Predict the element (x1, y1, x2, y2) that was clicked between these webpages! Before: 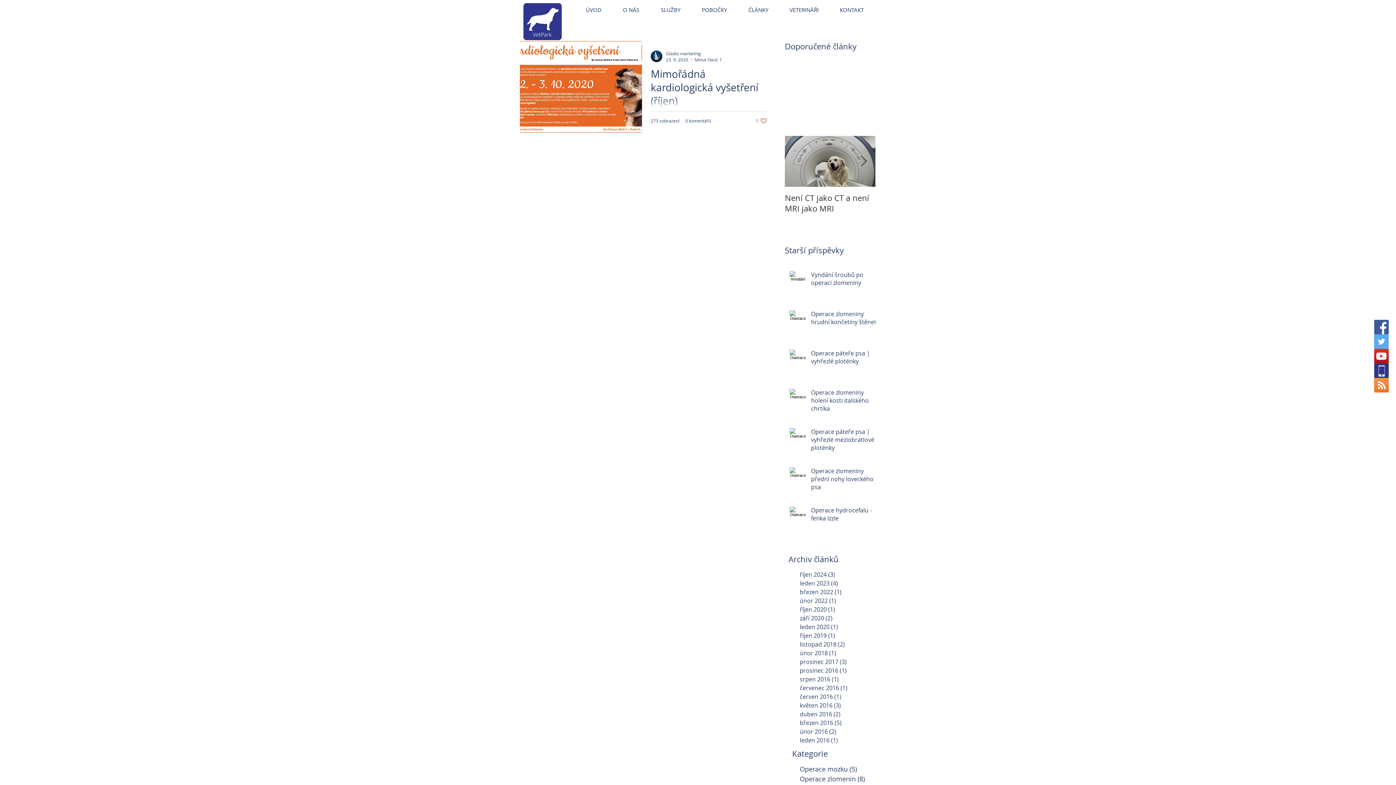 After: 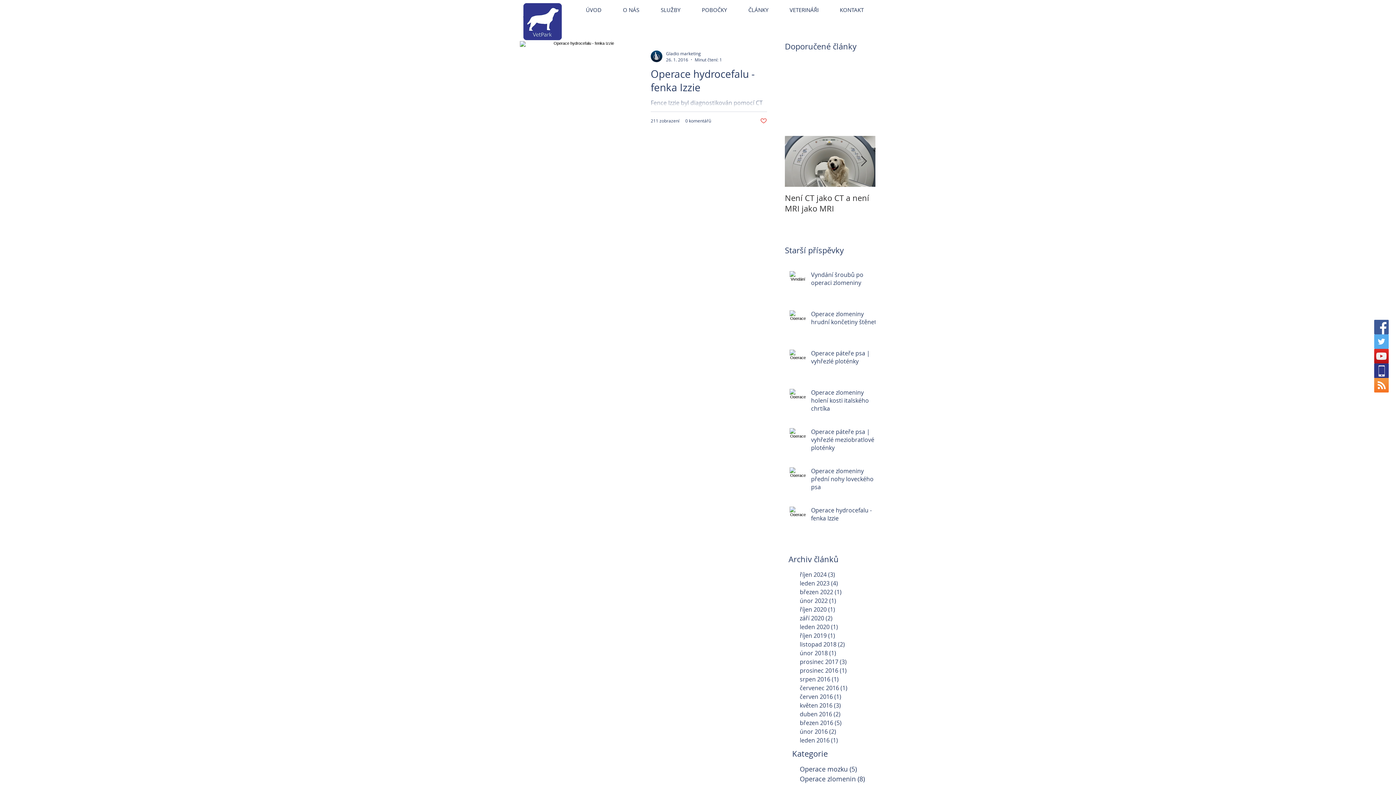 Action: bbox: (800, 736, 865, 745) label: leden 2016 (1)
1 příspěvek